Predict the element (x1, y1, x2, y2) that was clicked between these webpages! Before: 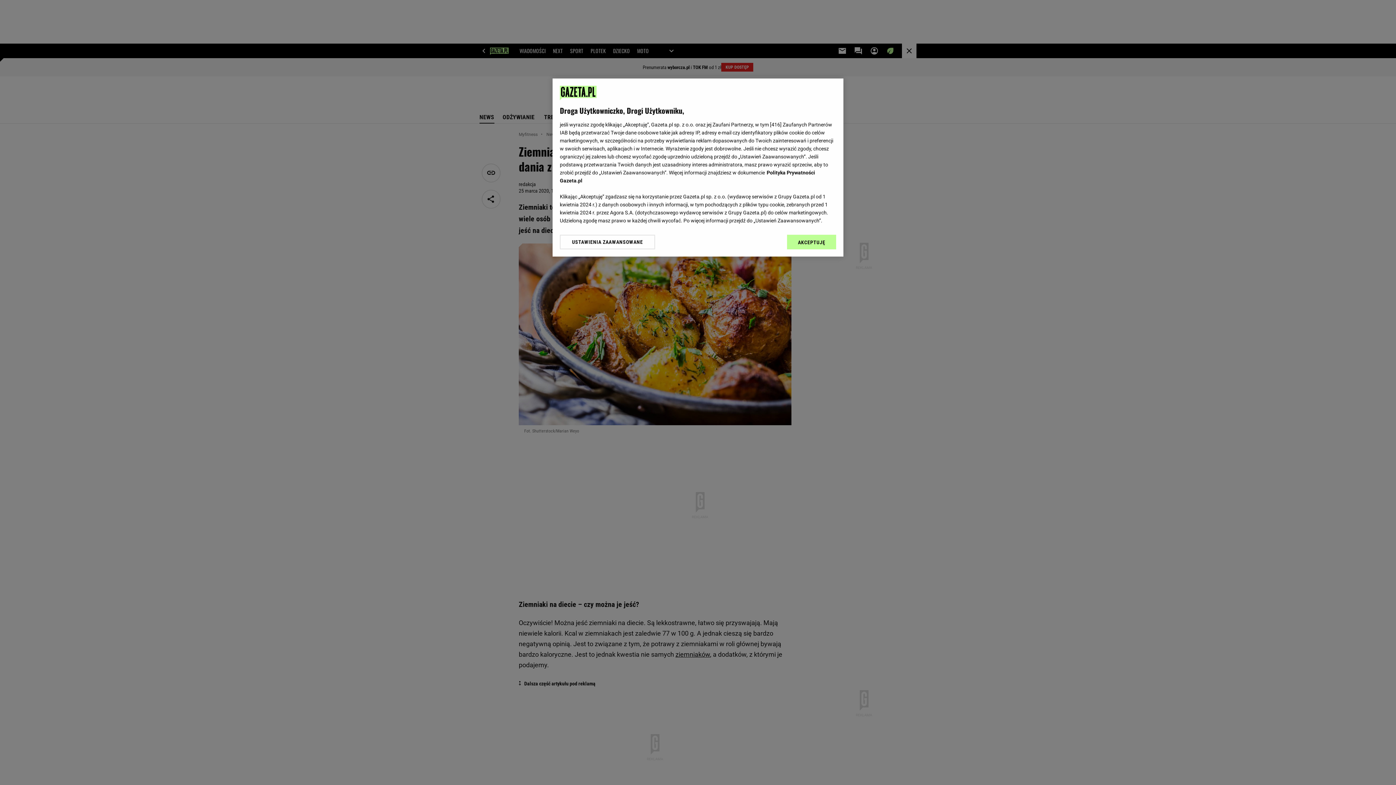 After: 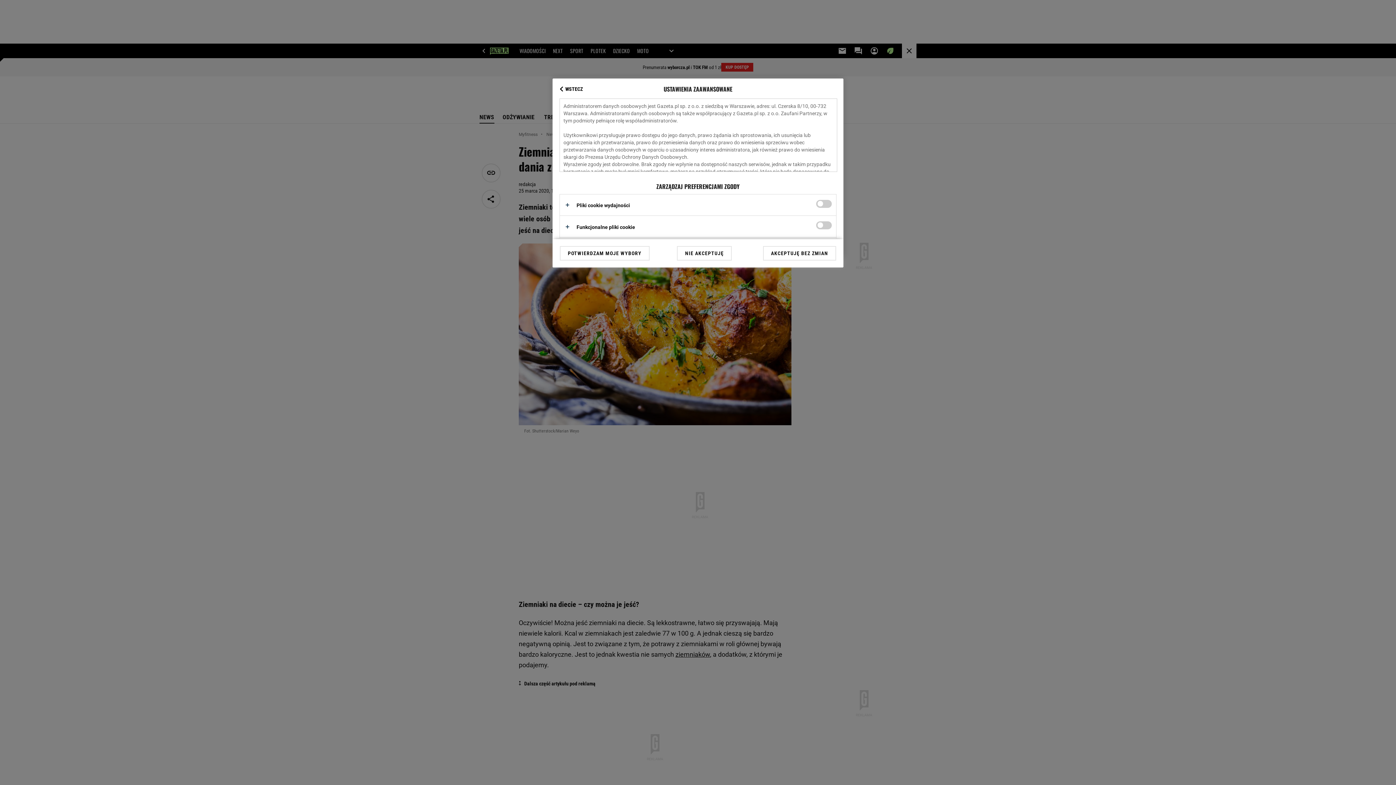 Action: bbox: (560, 234, 655, 249) label: USTAWIENIA ZAAWANSOWANE